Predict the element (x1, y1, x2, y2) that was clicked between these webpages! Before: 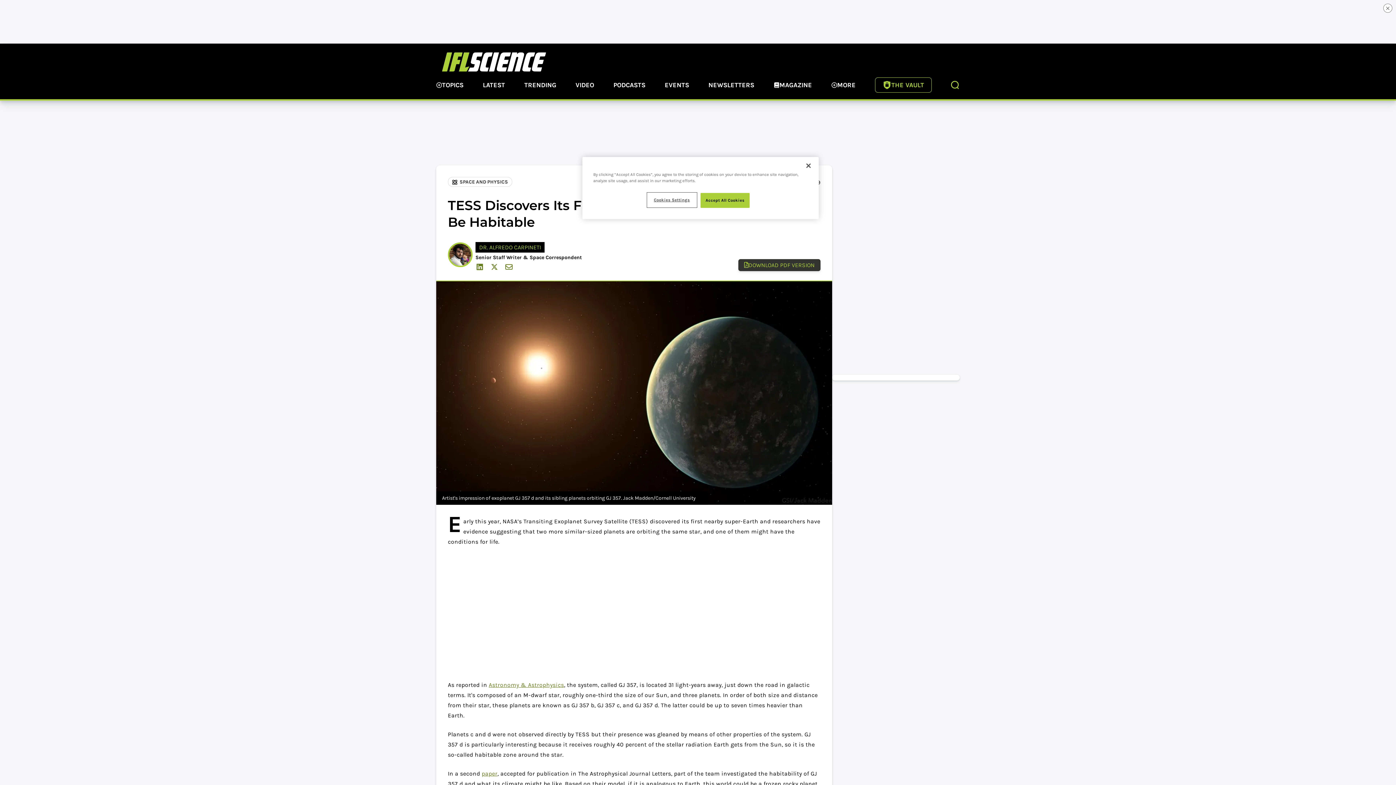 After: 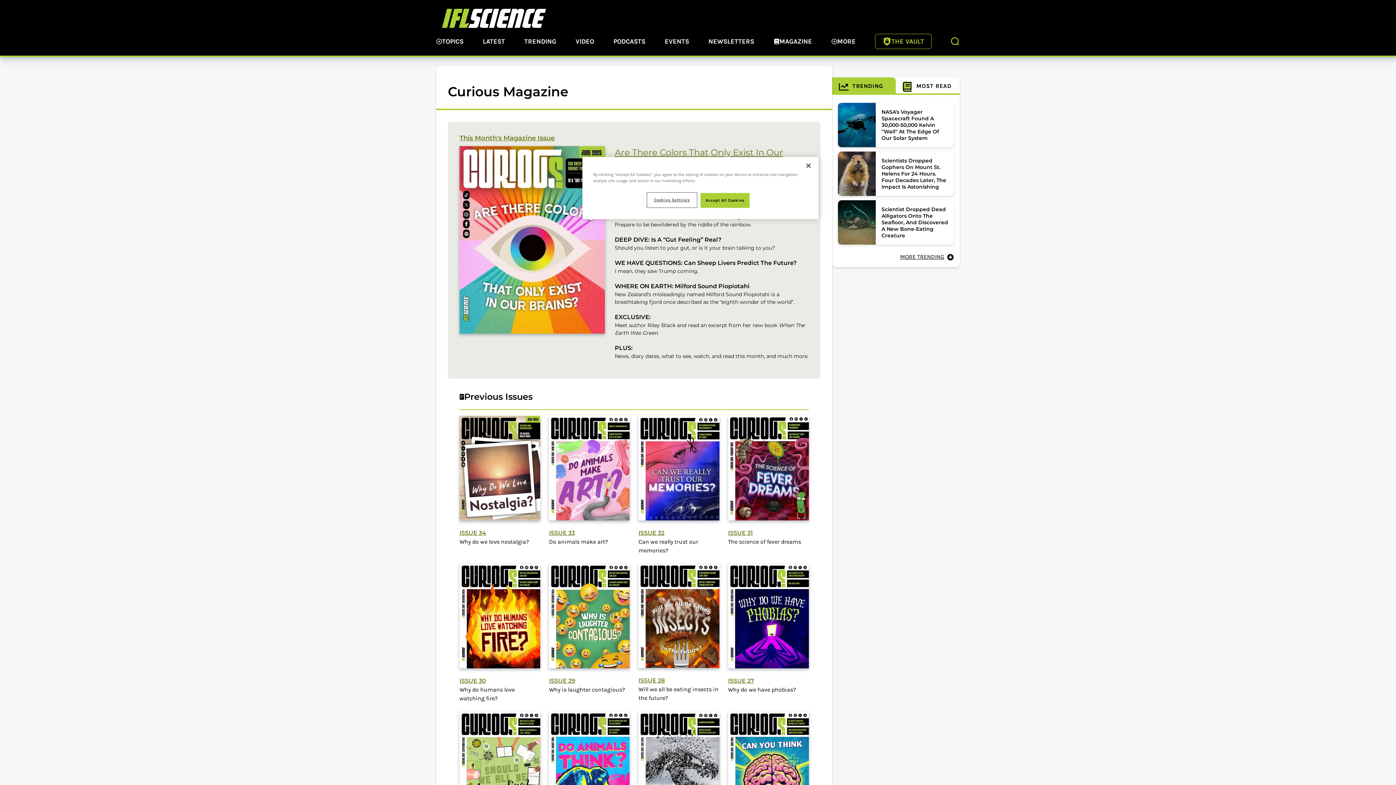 Action: label: MAGAZINE bbox: (773, 80, 812, 91)